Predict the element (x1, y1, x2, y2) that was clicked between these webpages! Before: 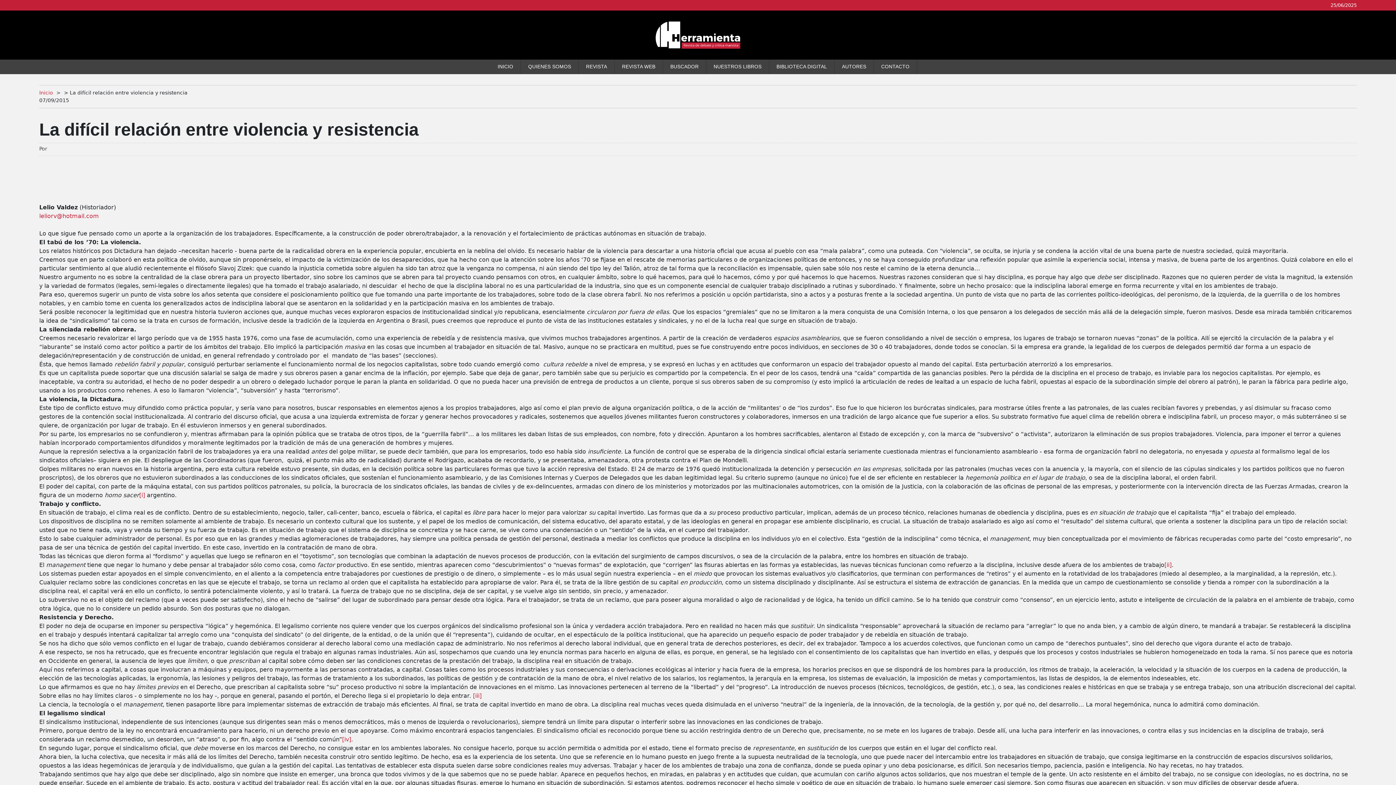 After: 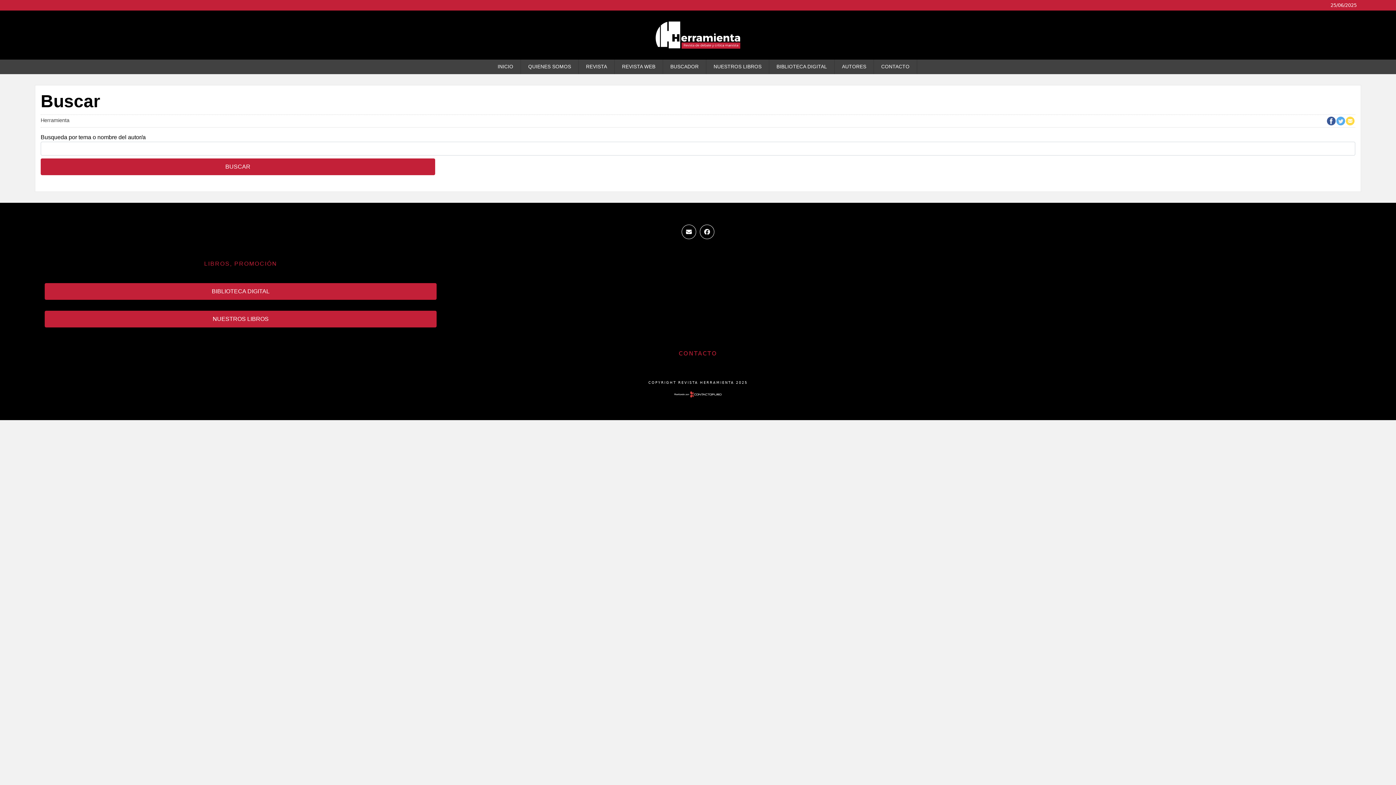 Action: bbox: (663, 59, 706, 74) label: BUSCADOR